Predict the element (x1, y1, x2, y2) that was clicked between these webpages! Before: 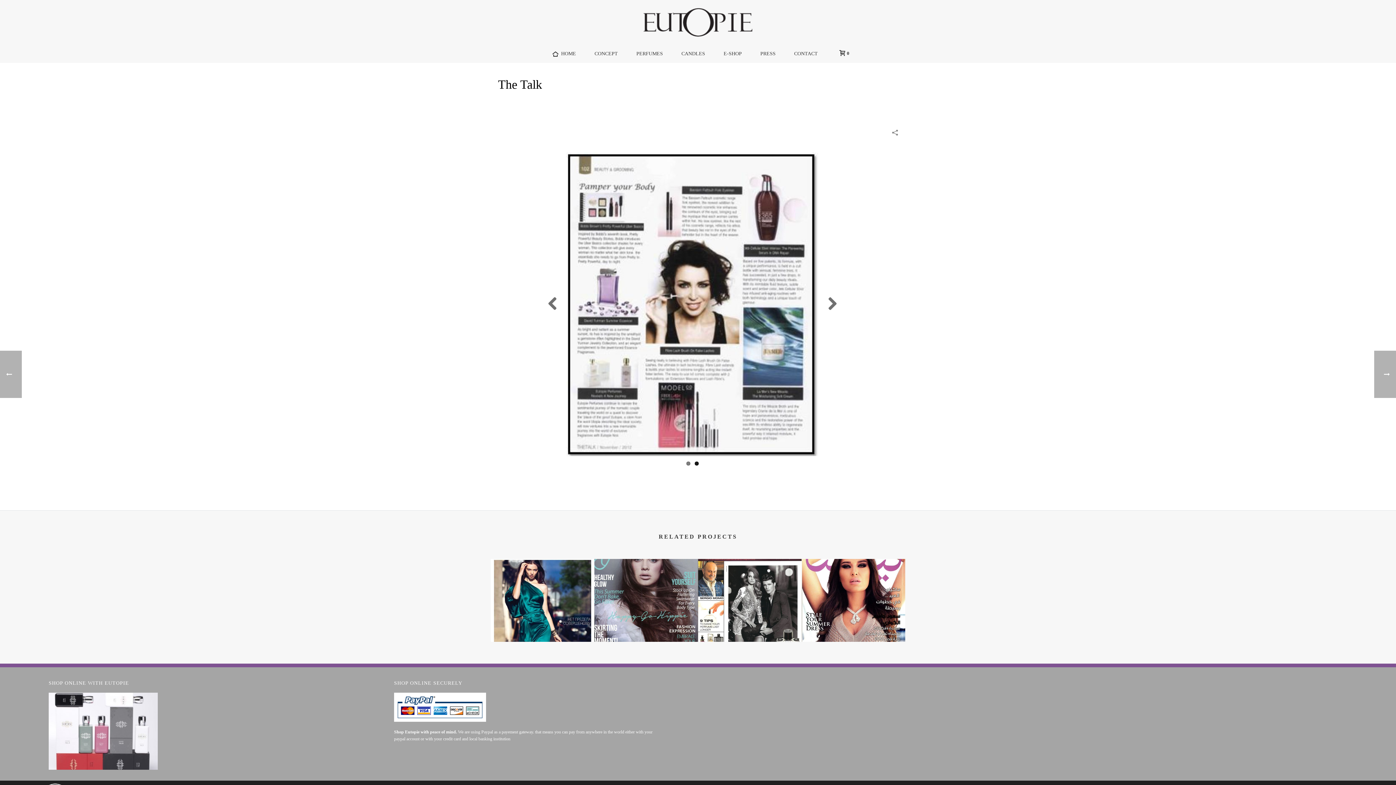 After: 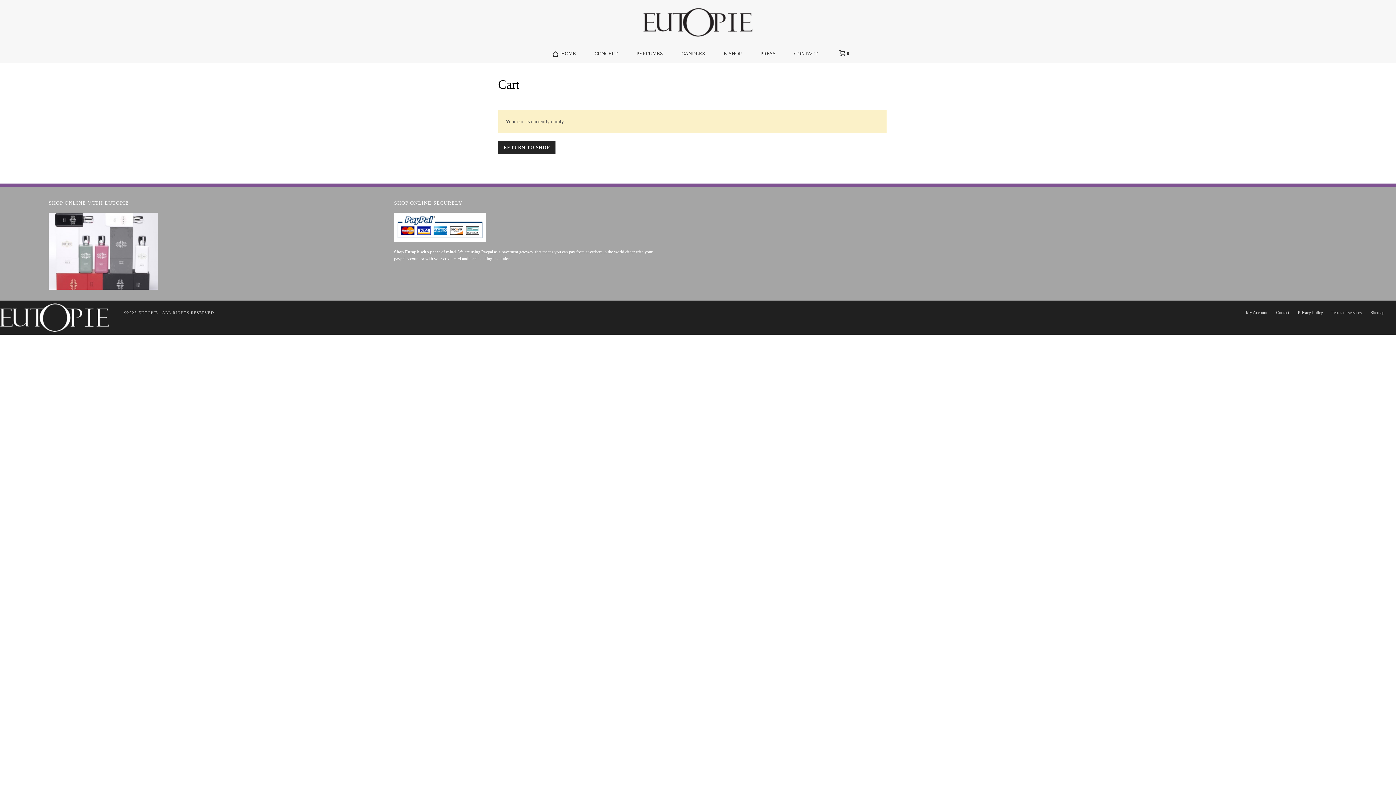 Action: bbox: (832, 50, 853, 56) label:  0